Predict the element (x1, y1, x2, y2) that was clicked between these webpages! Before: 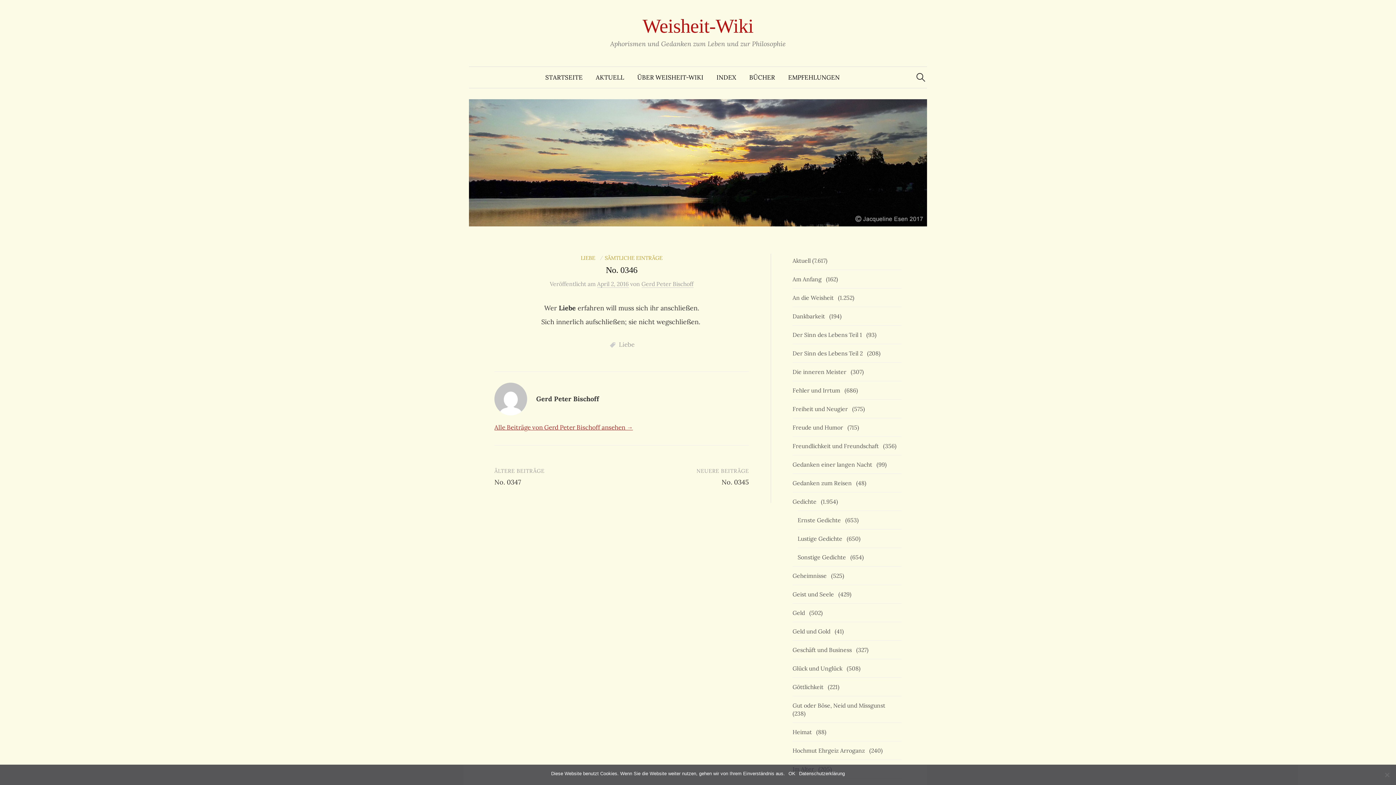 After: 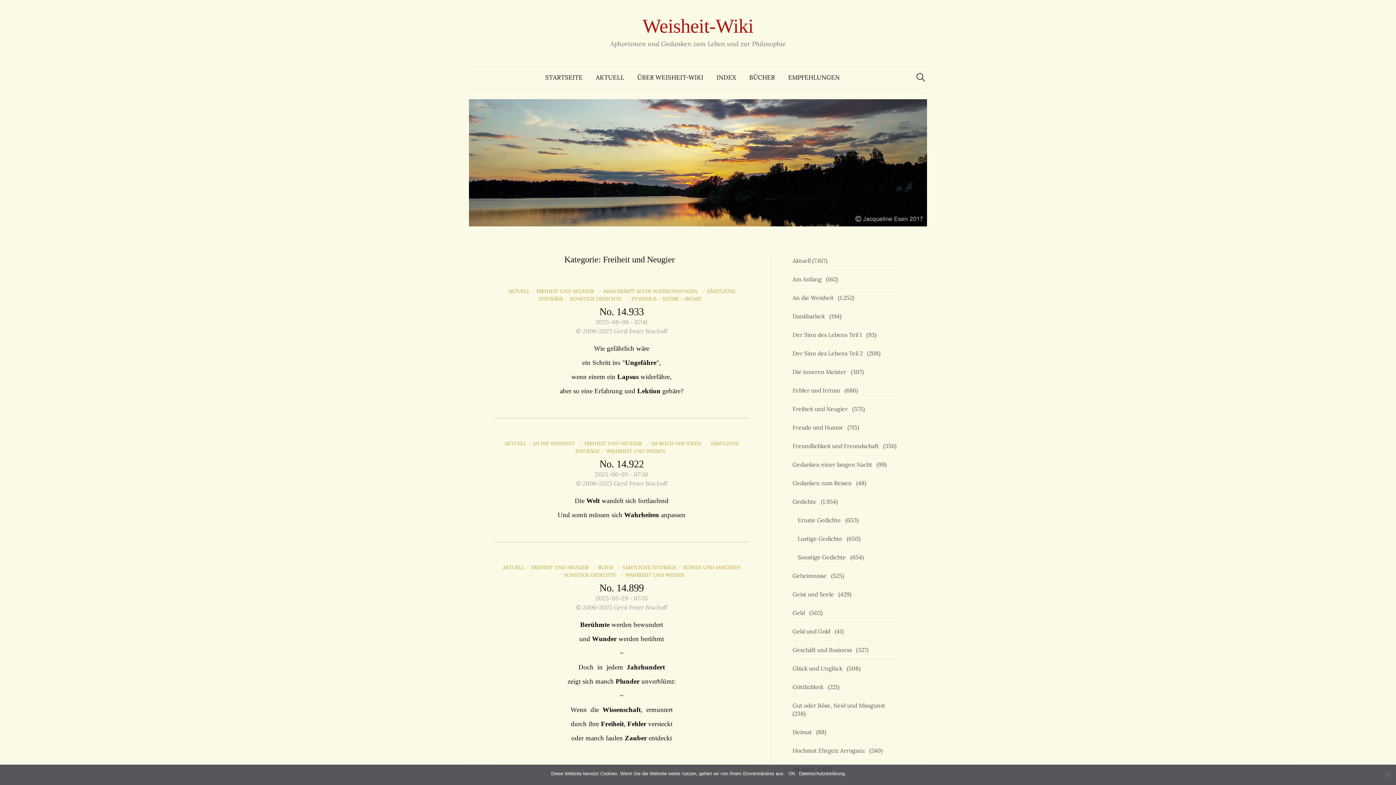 Action: bbox: (792, 405, 850, 412) label: Freiheit und Neugier  